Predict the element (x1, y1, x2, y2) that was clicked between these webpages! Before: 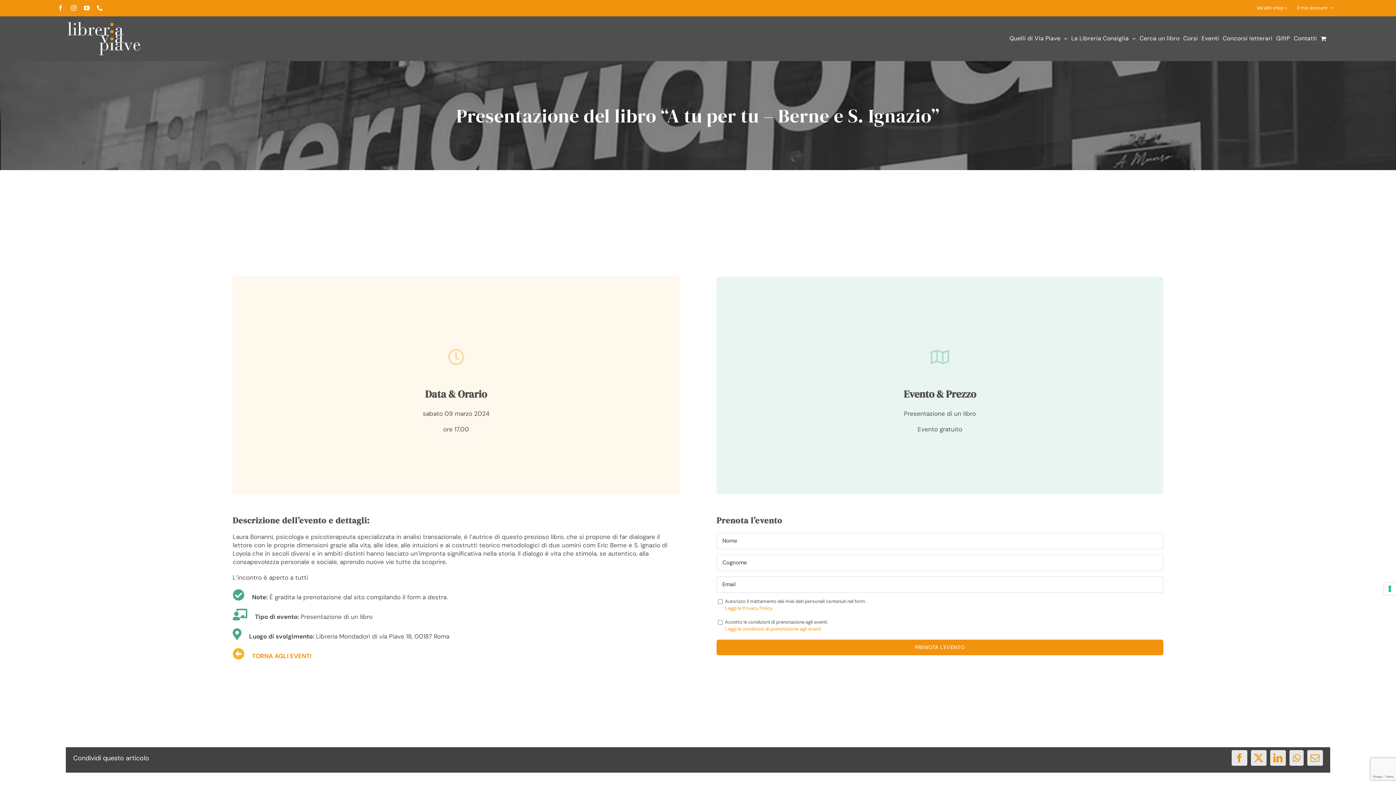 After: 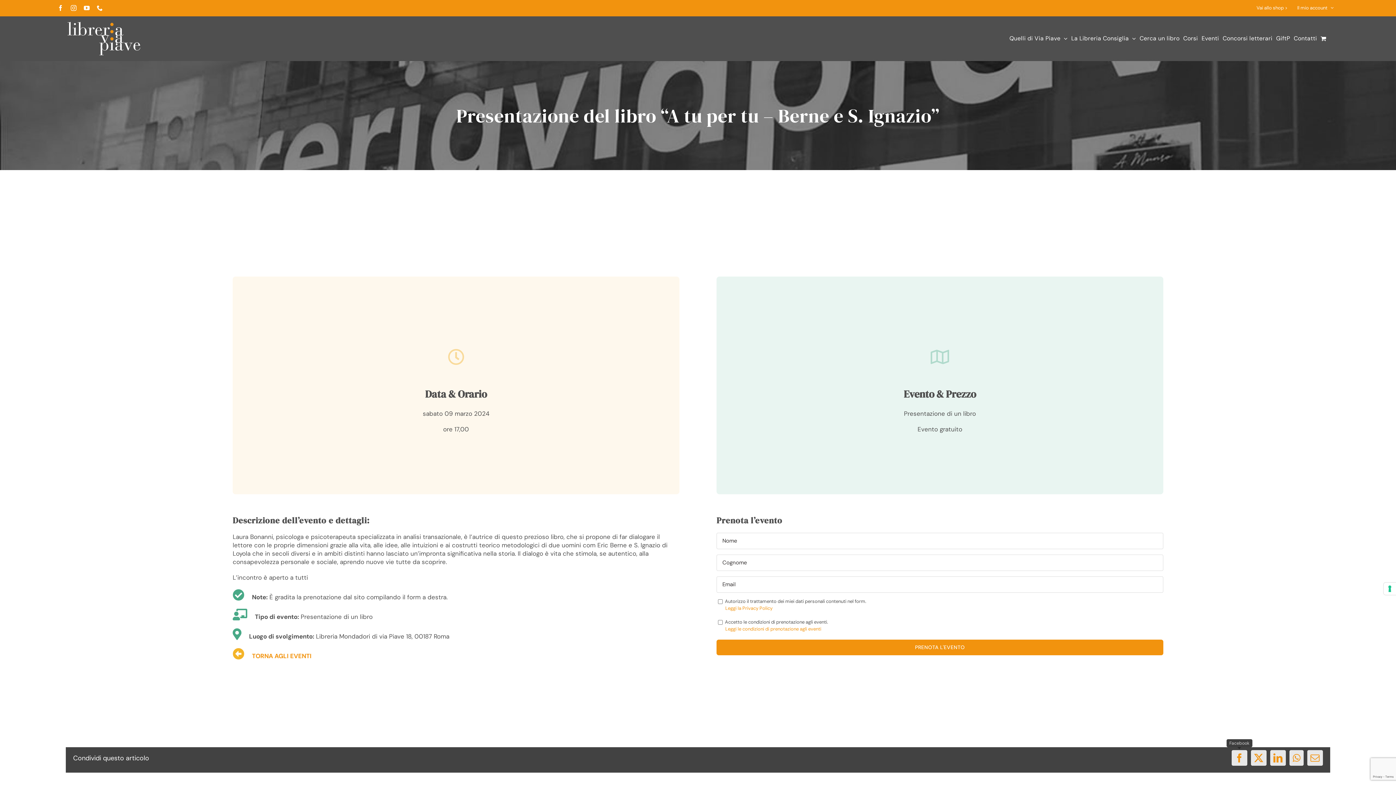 Action: bbox: (1231, 750, 1247, 766) label: Facebook